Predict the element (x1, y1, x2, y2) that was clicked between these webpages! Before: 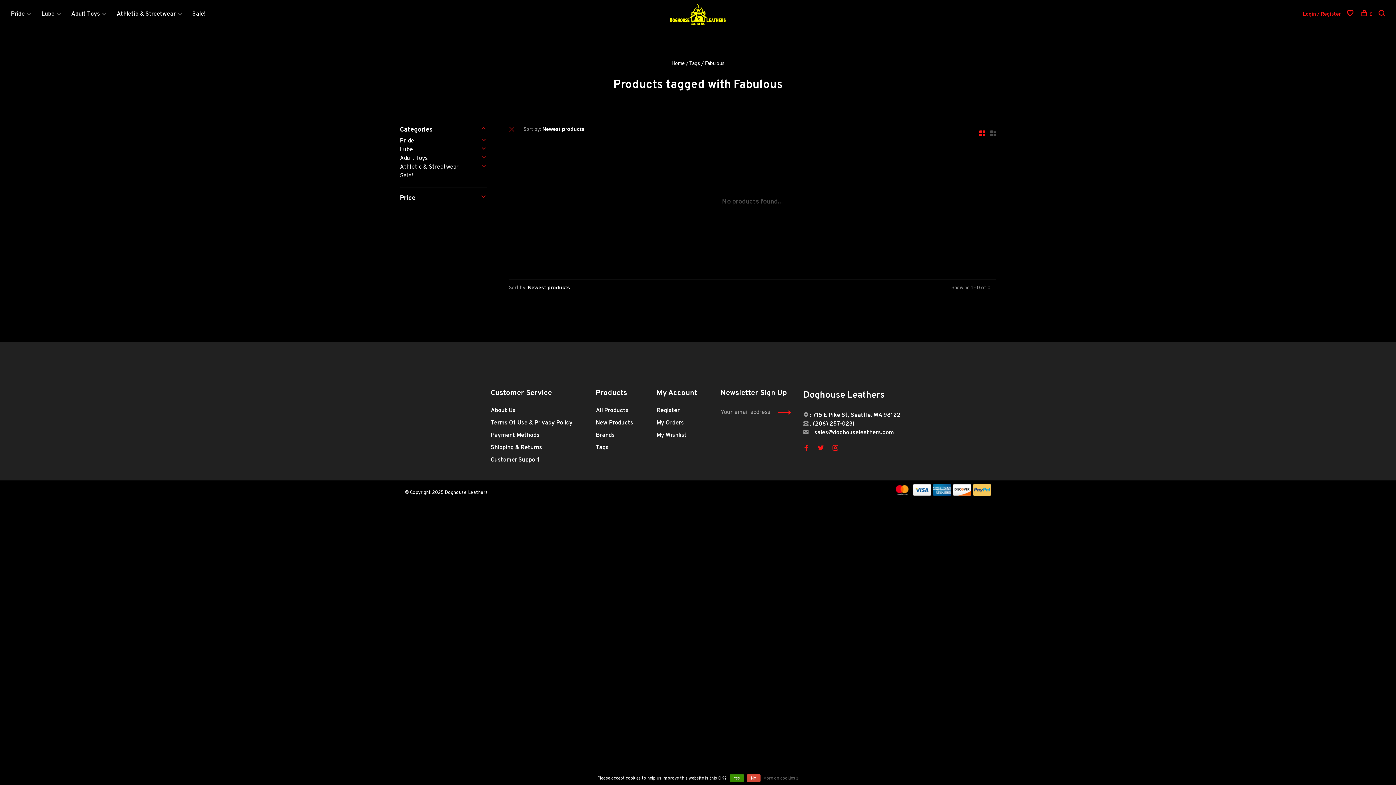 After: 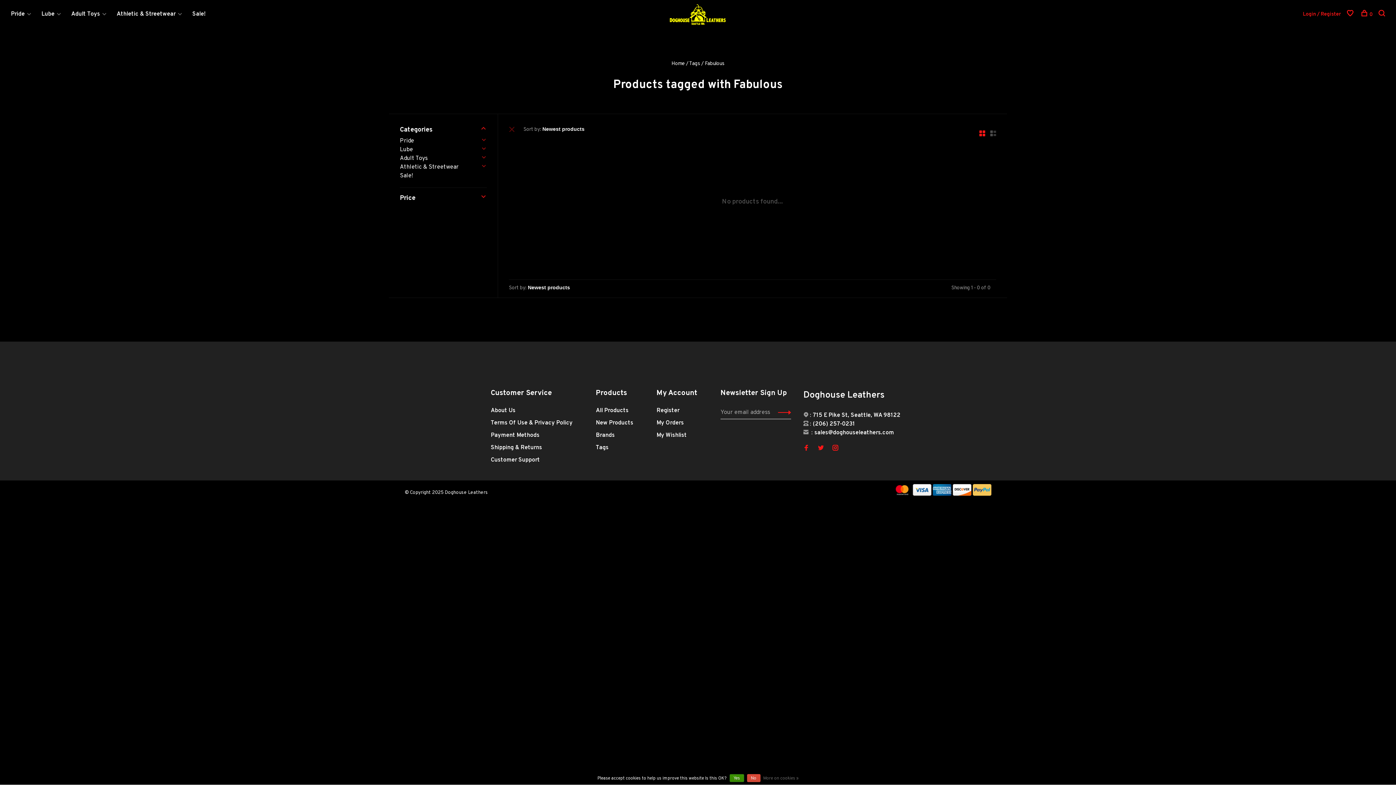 Action: bbox: (803, 445, 809, 452)